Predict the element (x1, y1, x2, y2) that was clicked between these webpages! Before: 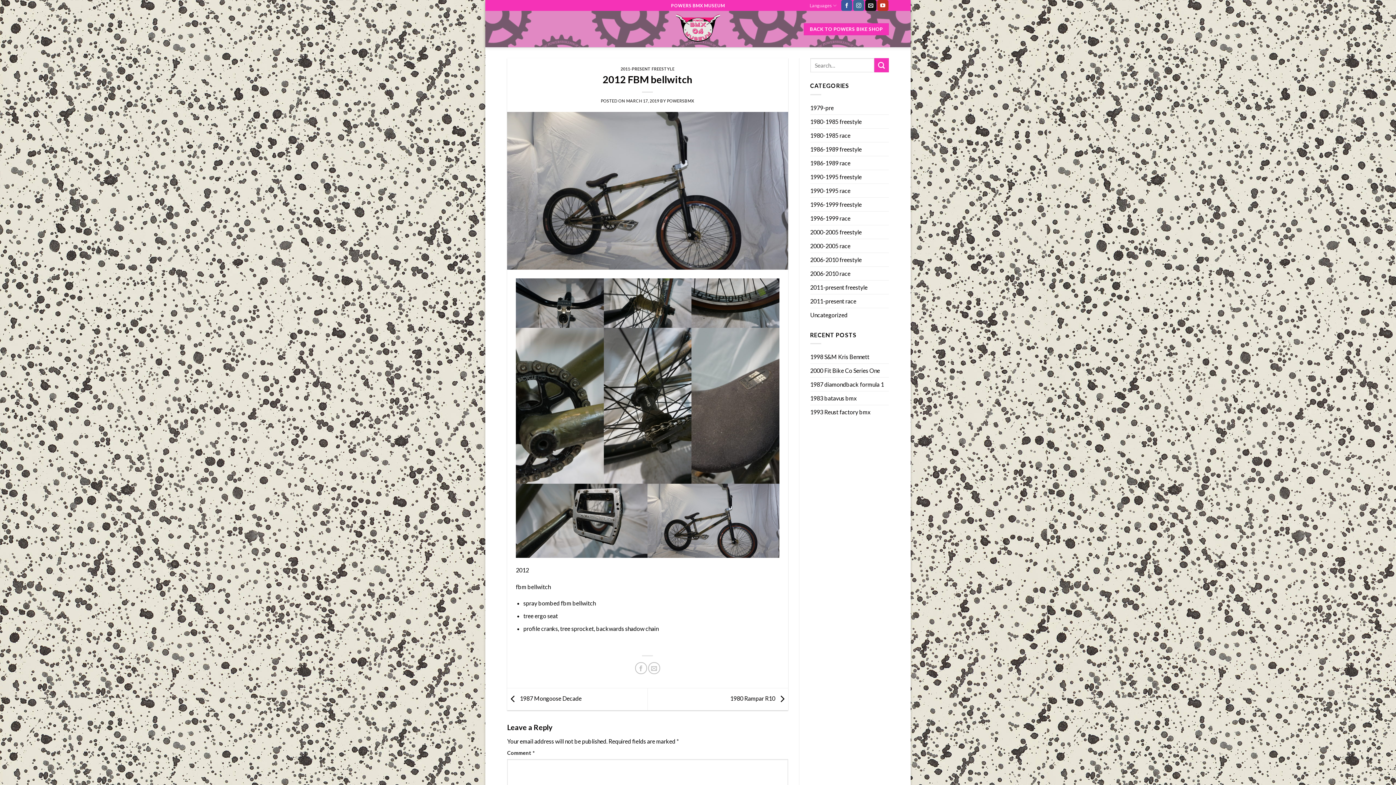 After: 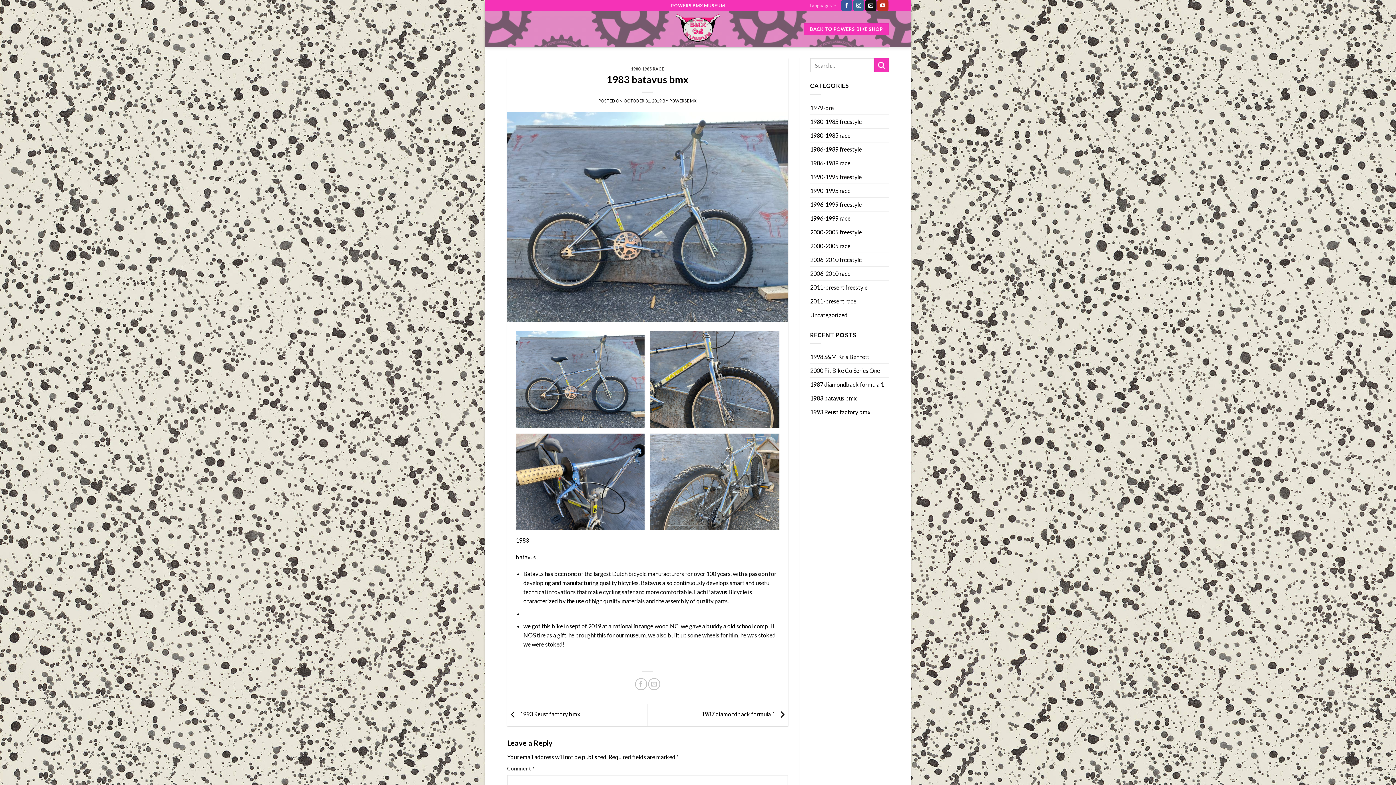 Action: label: 1983 batavus bmx bbox: (810, 391, 856, 405)